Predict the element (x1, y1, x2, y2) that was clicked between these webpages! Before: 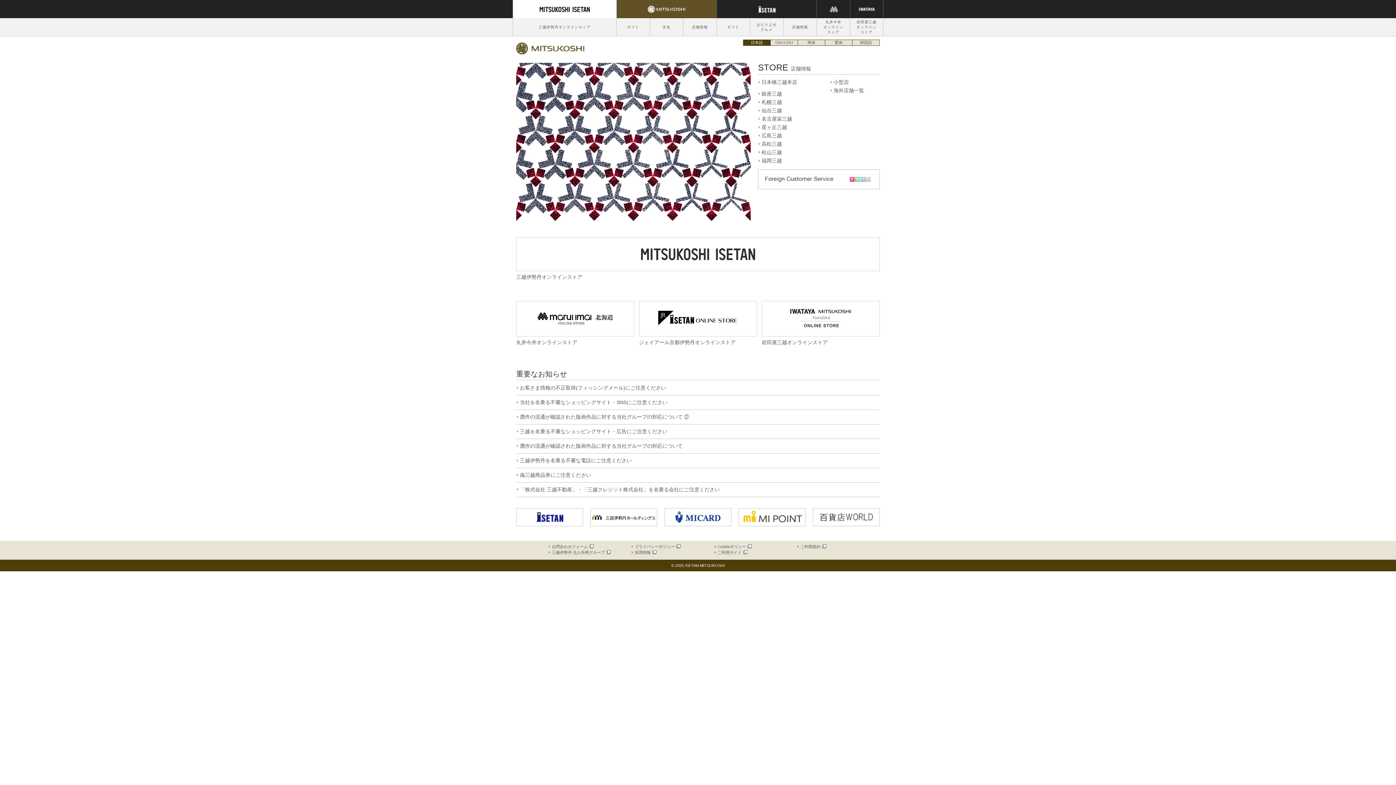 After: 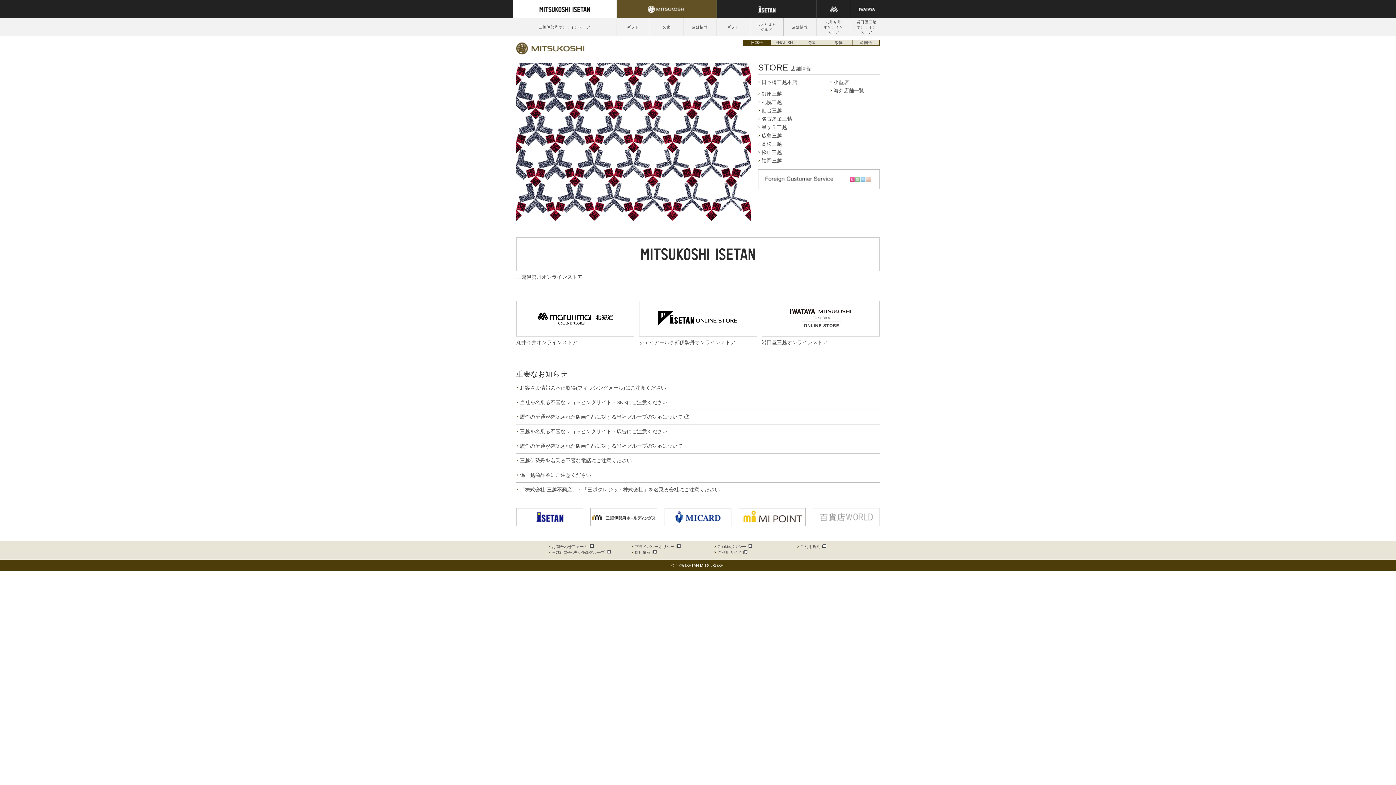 Action: bbox: (813, 514, 880, 519)